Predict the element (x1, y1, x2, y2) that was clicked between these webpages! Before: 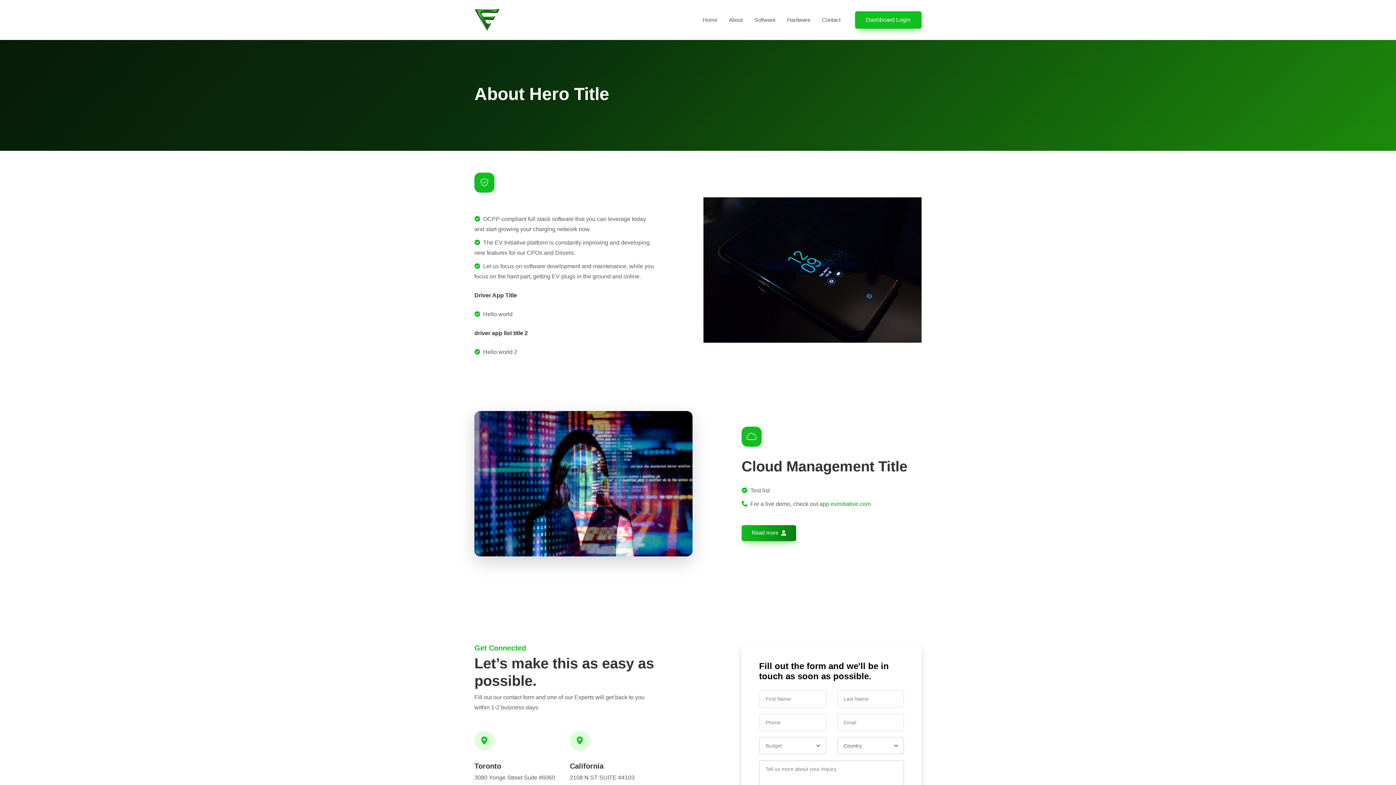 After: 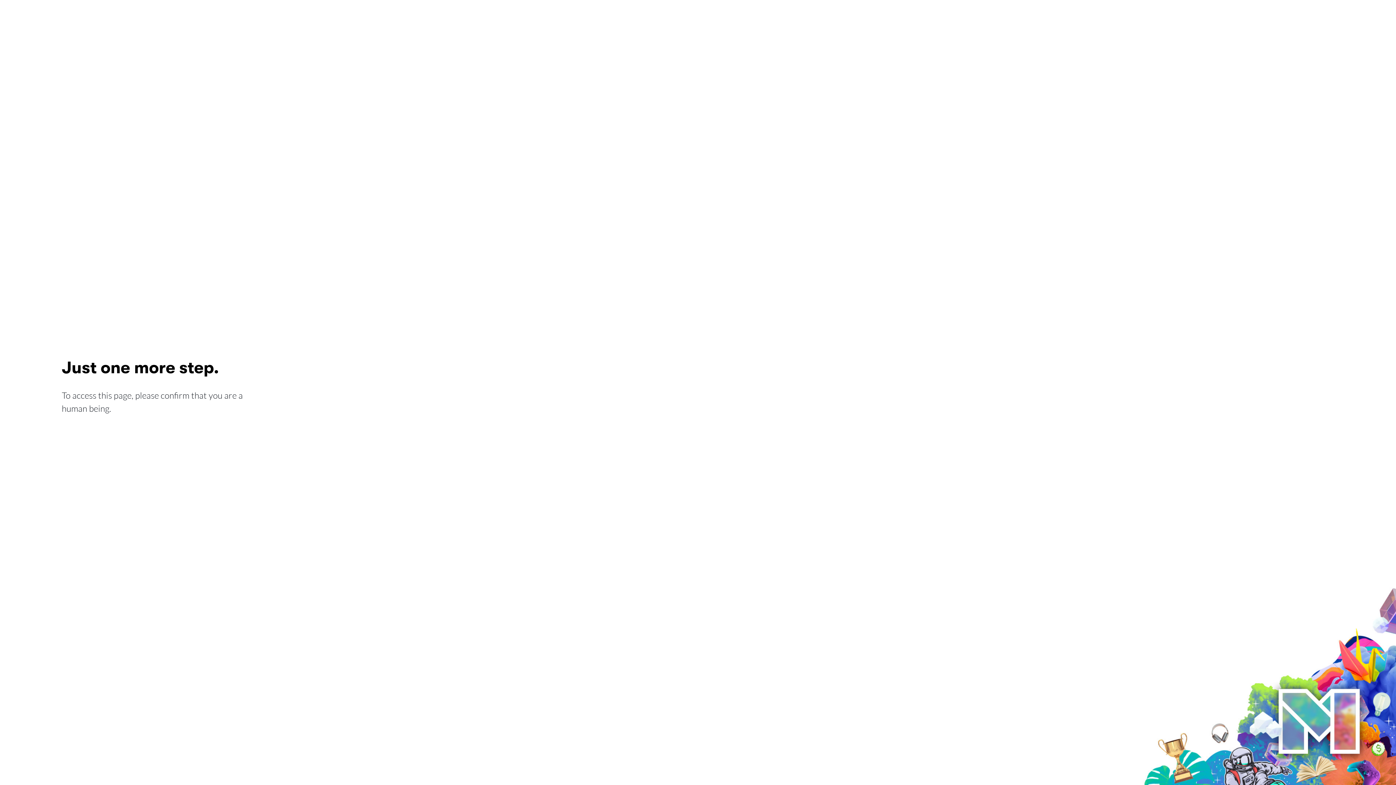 Action: bbox: (723, 10, 748, 29) label: About